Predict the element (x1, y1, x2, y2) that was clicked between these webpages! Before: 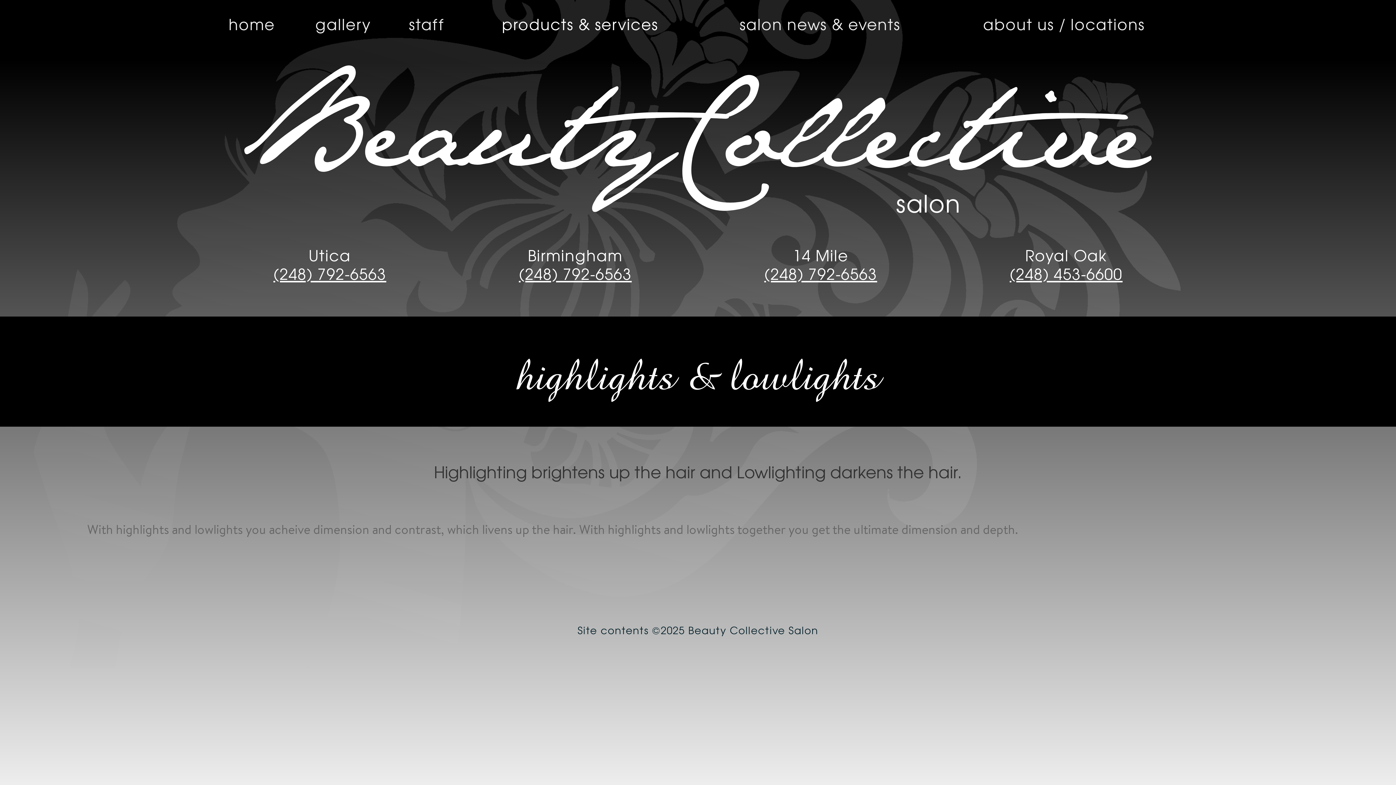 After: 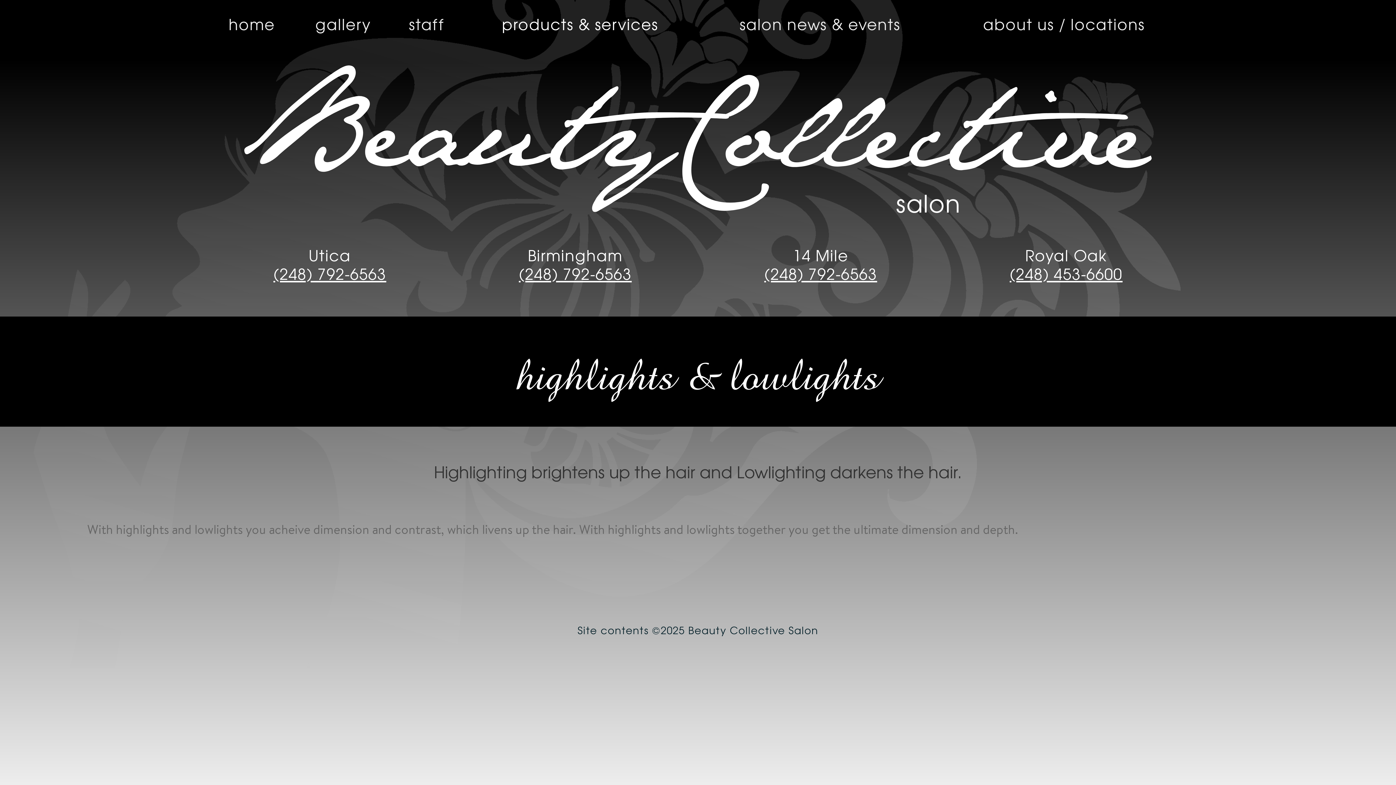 Action: bbox: (209, 264, 450, 282) label: (248) 792-6563